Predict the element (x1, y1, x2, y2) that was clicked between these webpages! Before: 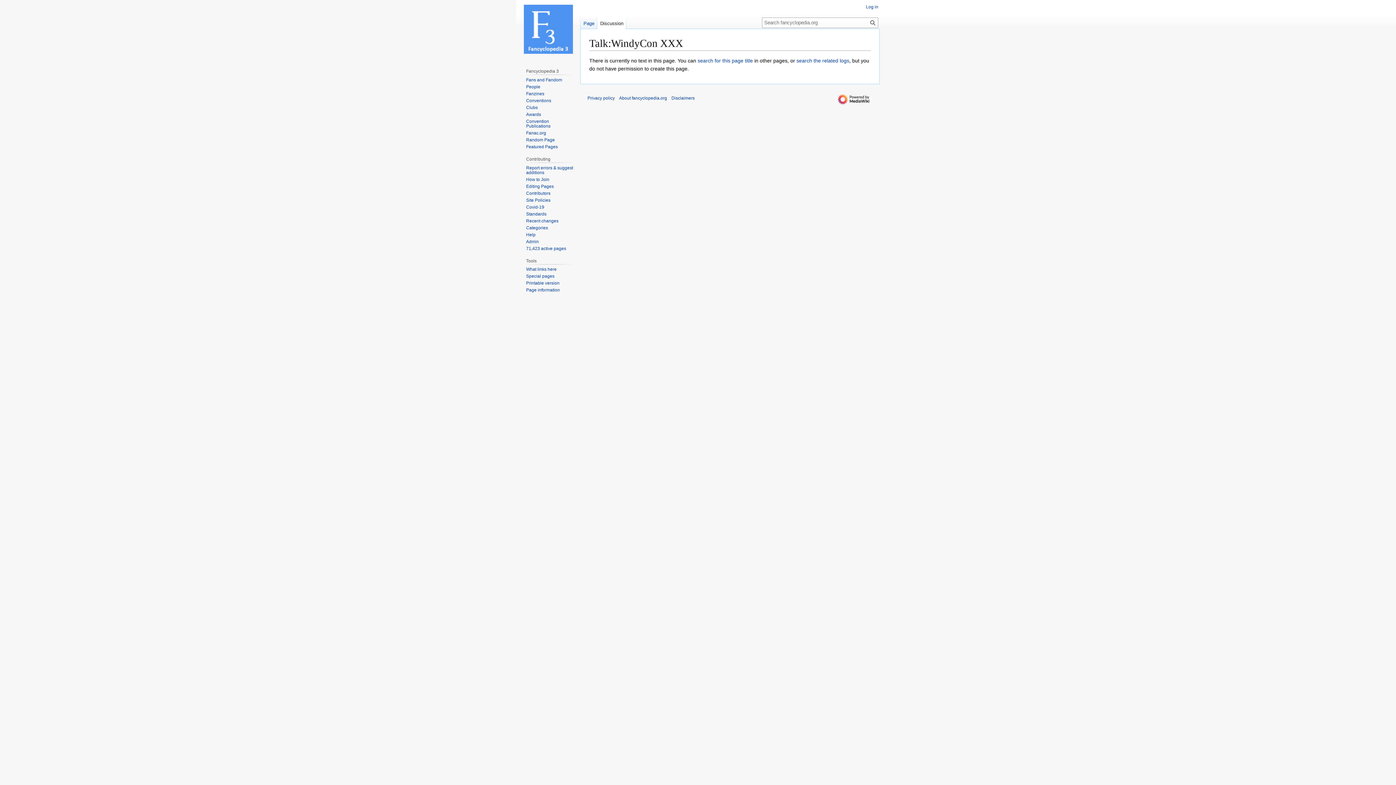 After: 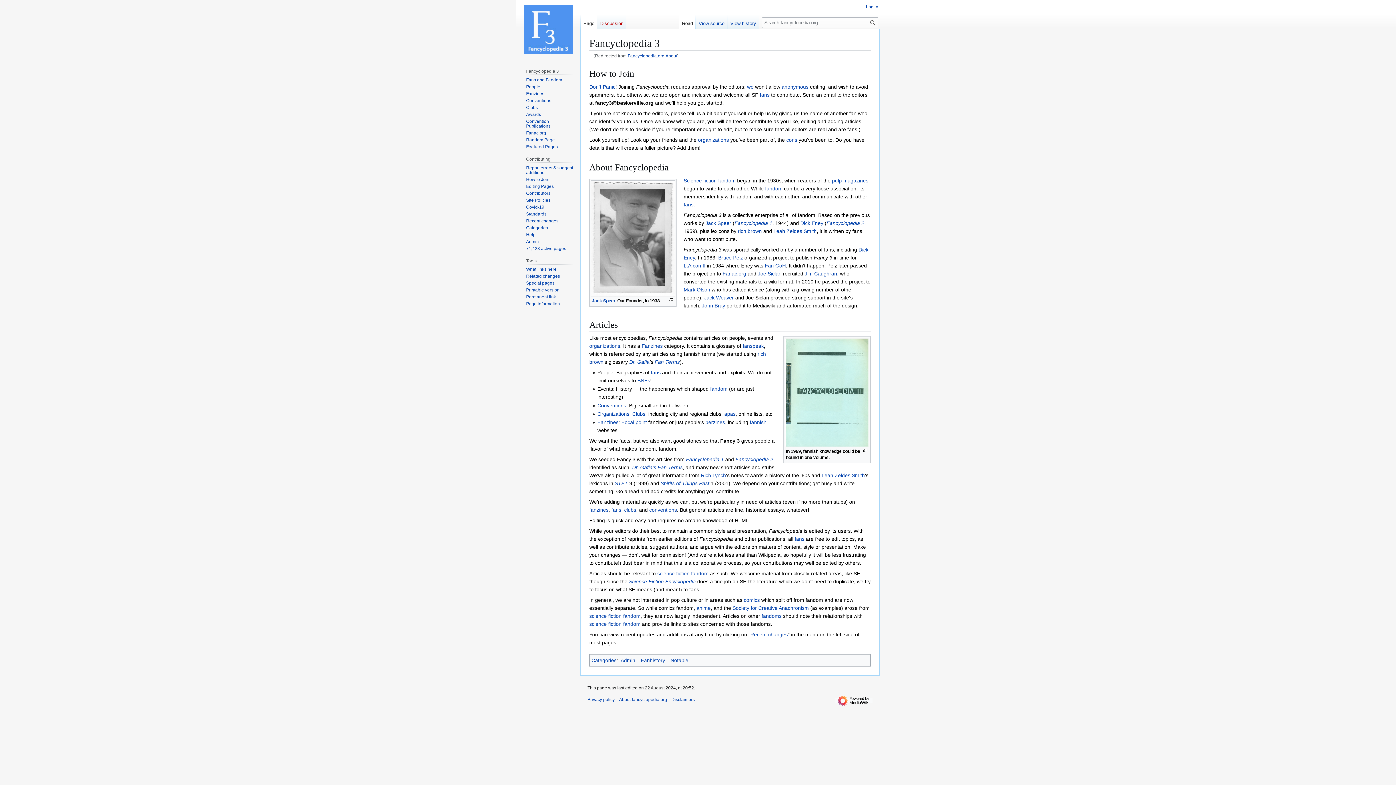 Action: bbox: (619, 95, 667, 100) label: About fancyclopedia.org